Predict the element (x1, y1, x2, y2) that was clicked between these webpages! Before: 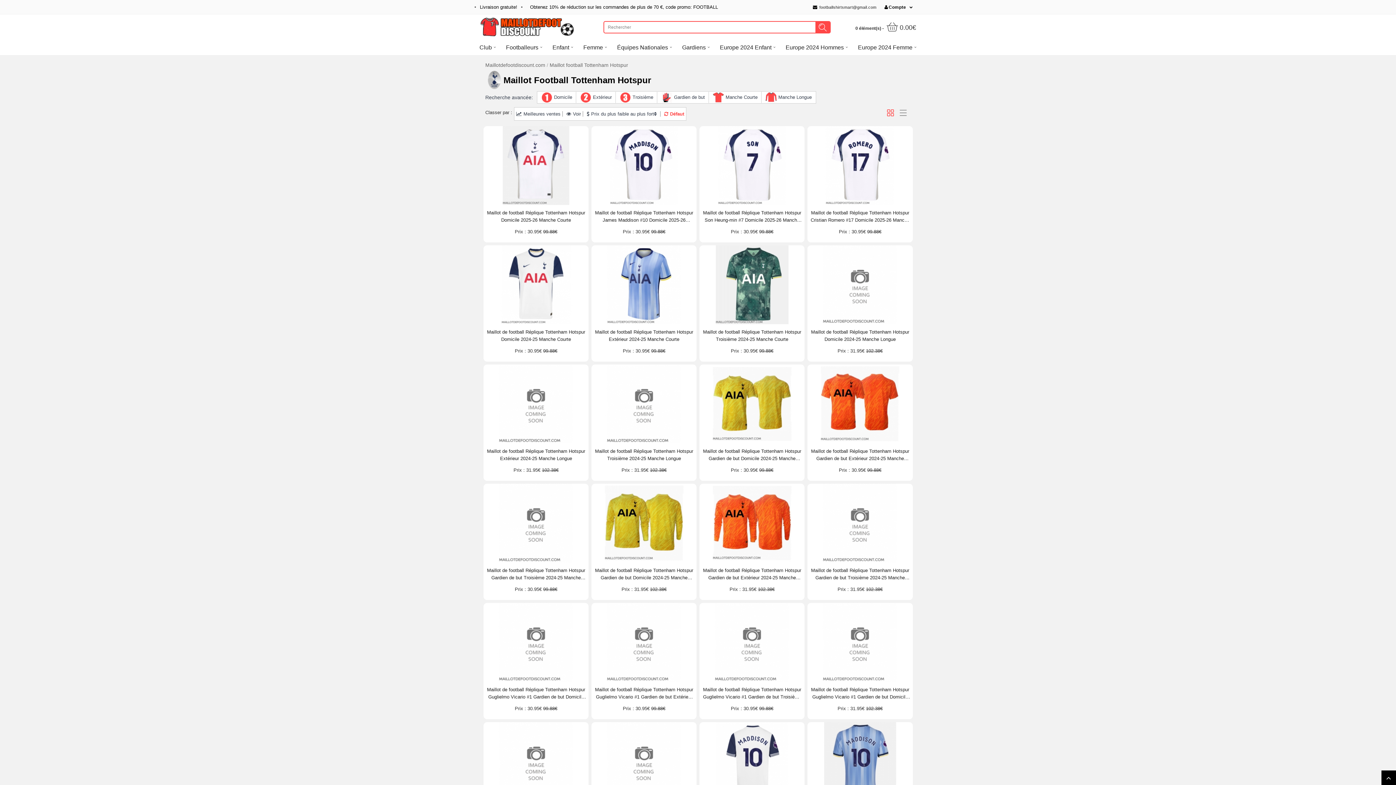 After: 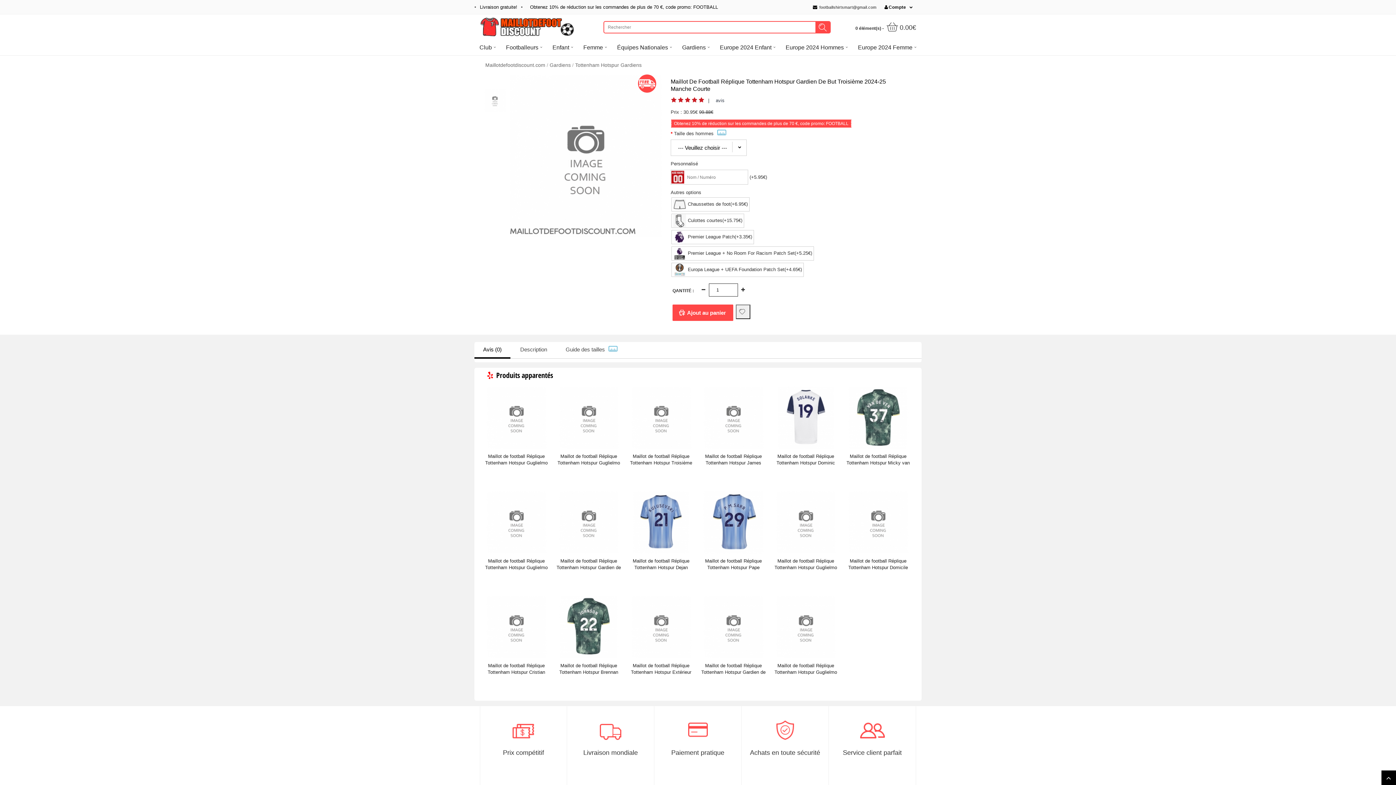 Action: bbox: (485, 567, 586, 581) label: Maillot de football Réplique Tottenham Hotspur Gardien de but Troisième 2024-25 Manche Courte